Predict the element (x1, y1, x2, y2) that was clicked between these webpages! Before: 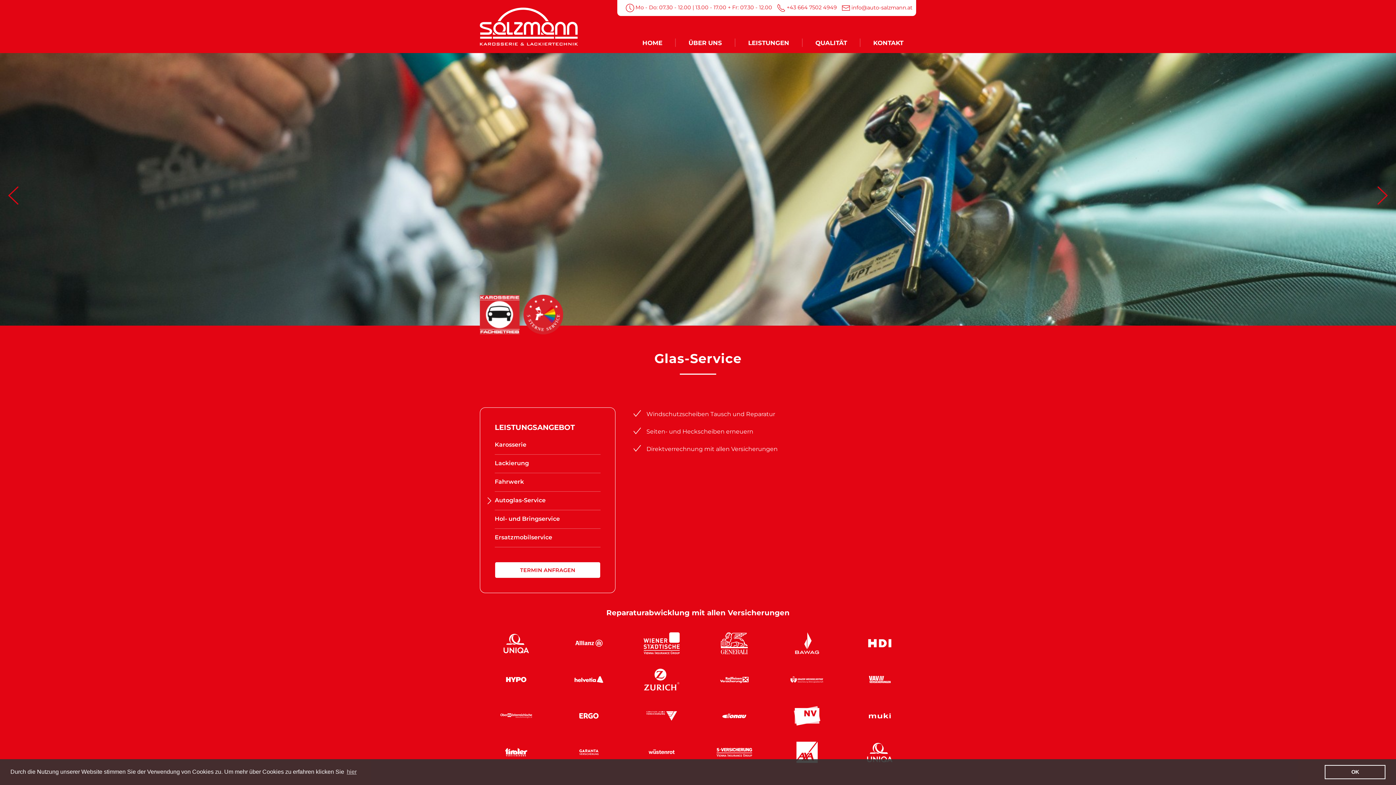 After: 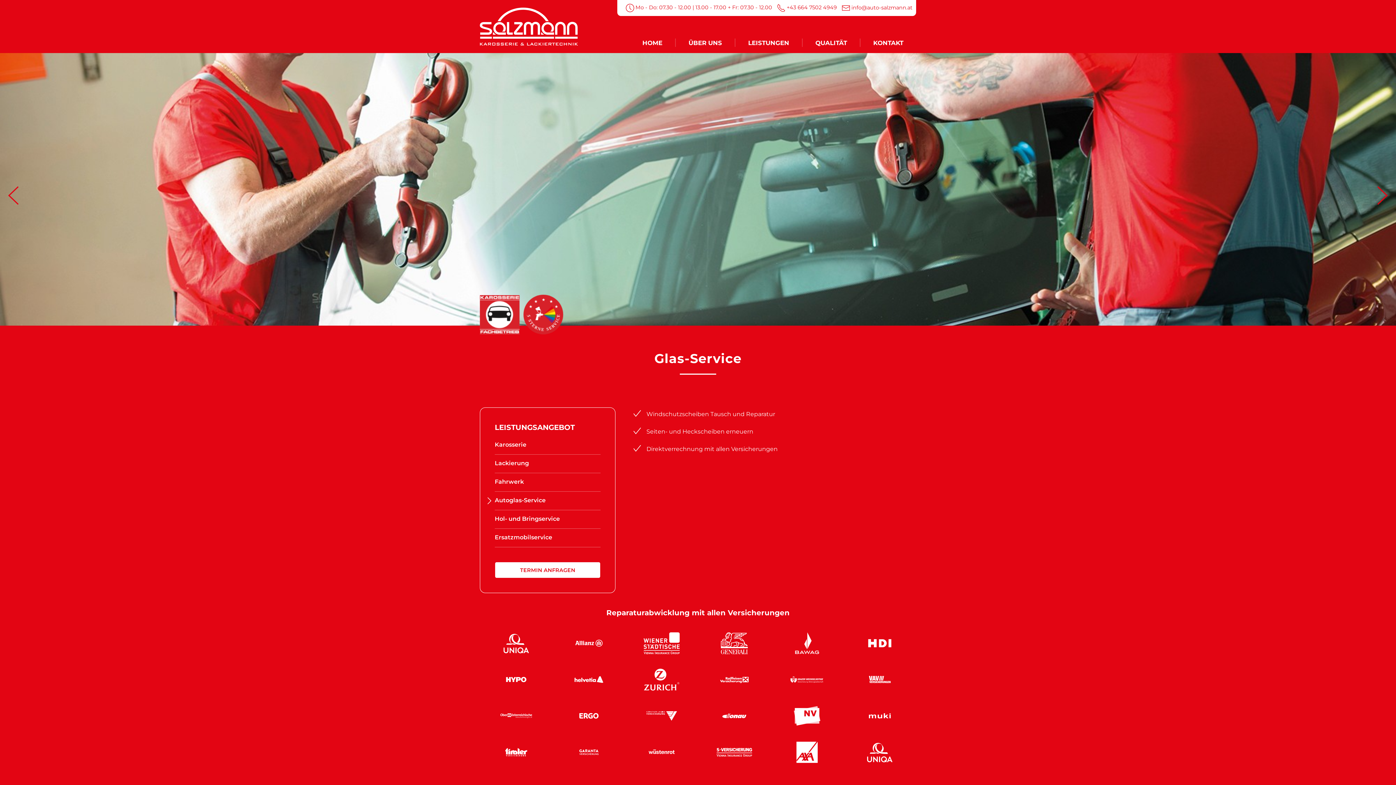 Action: label: dismiss cookie message bbox: (1325, 765, 1385, 779)